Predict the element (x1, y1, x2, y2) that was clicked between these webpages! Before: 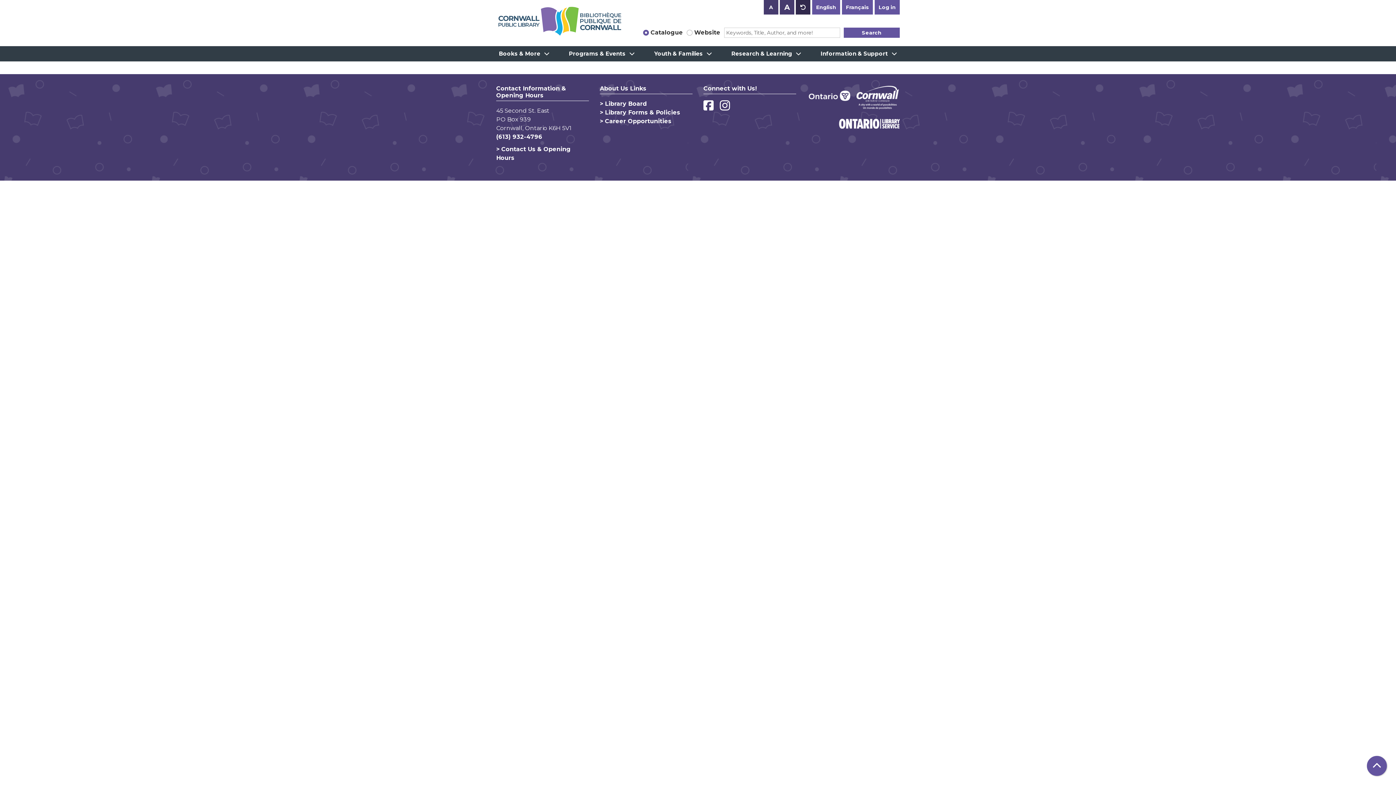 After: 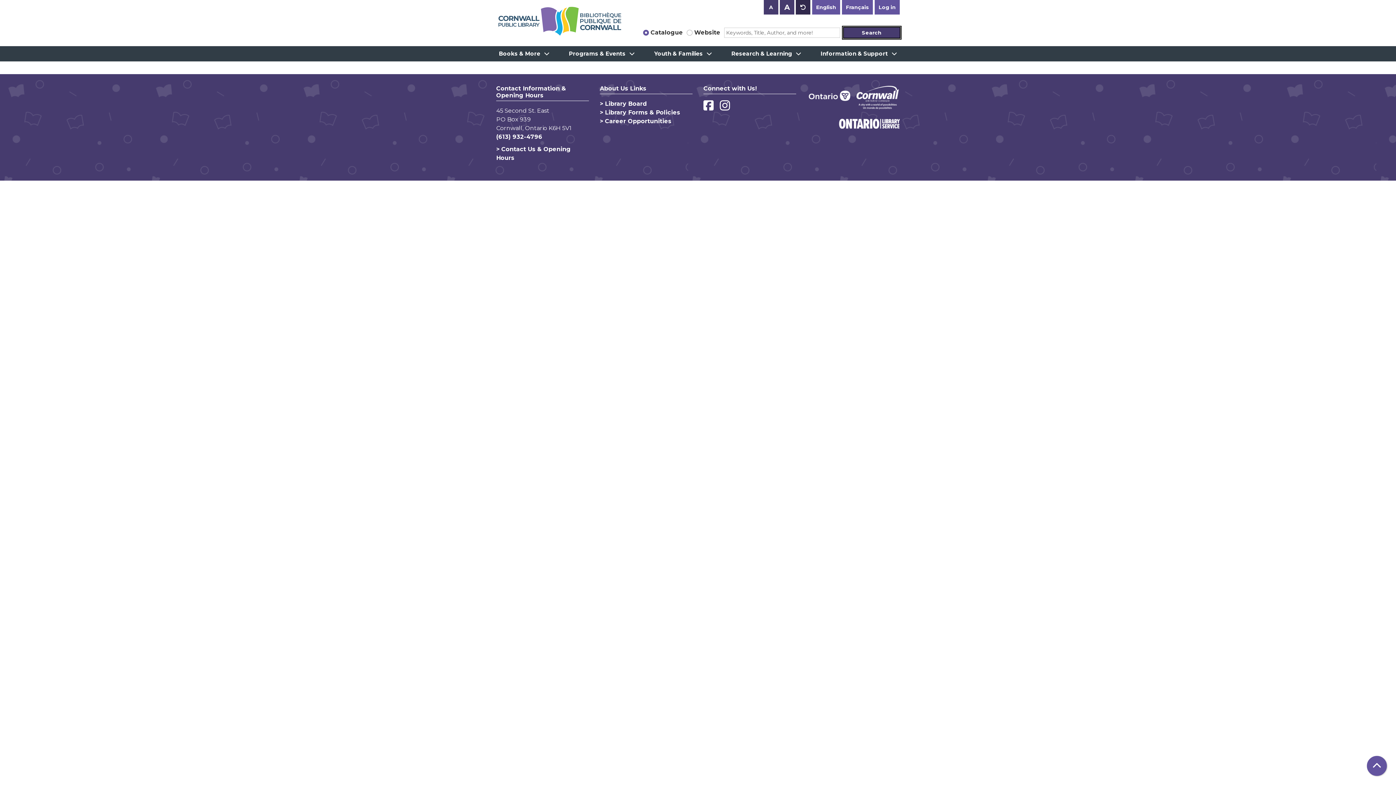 Action: label: Search bbox: (843, 27, 899, 37)